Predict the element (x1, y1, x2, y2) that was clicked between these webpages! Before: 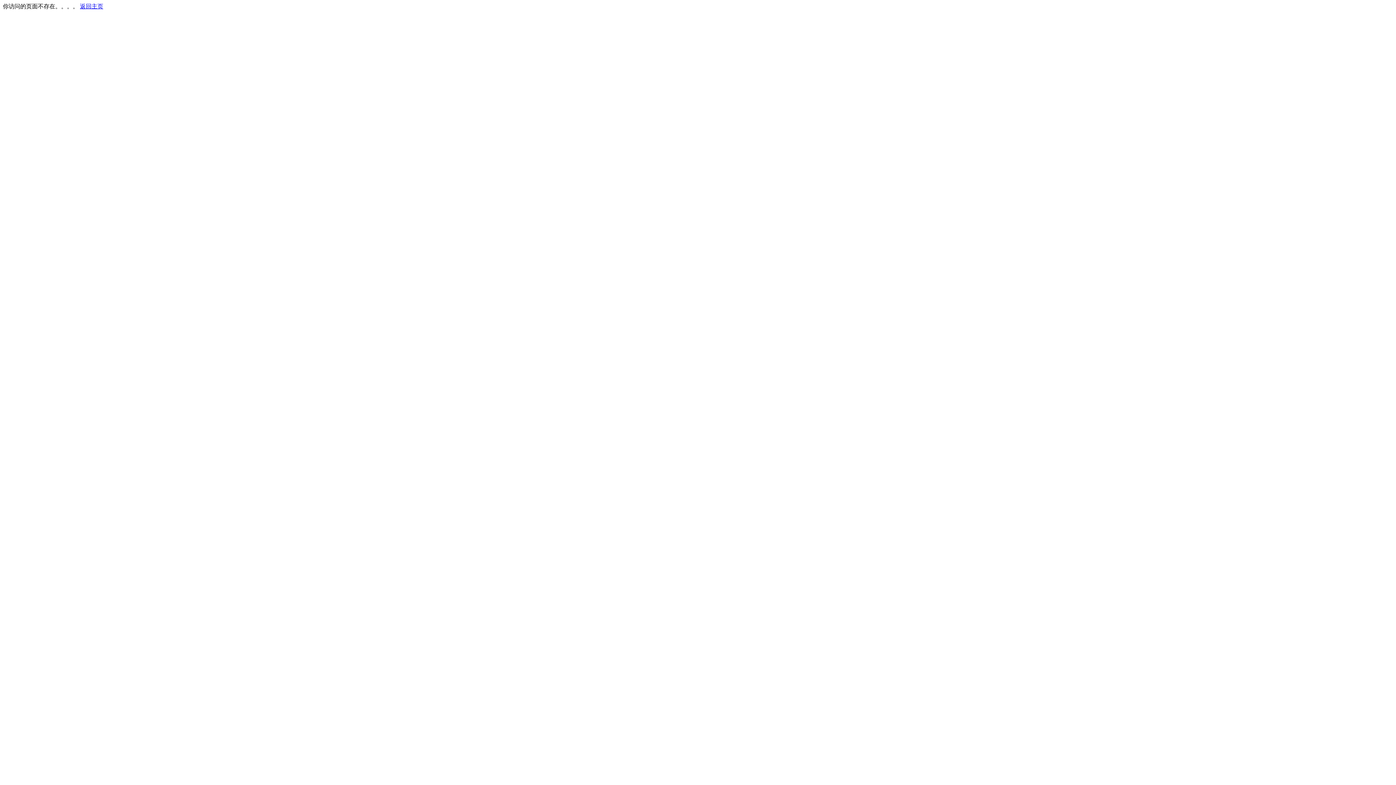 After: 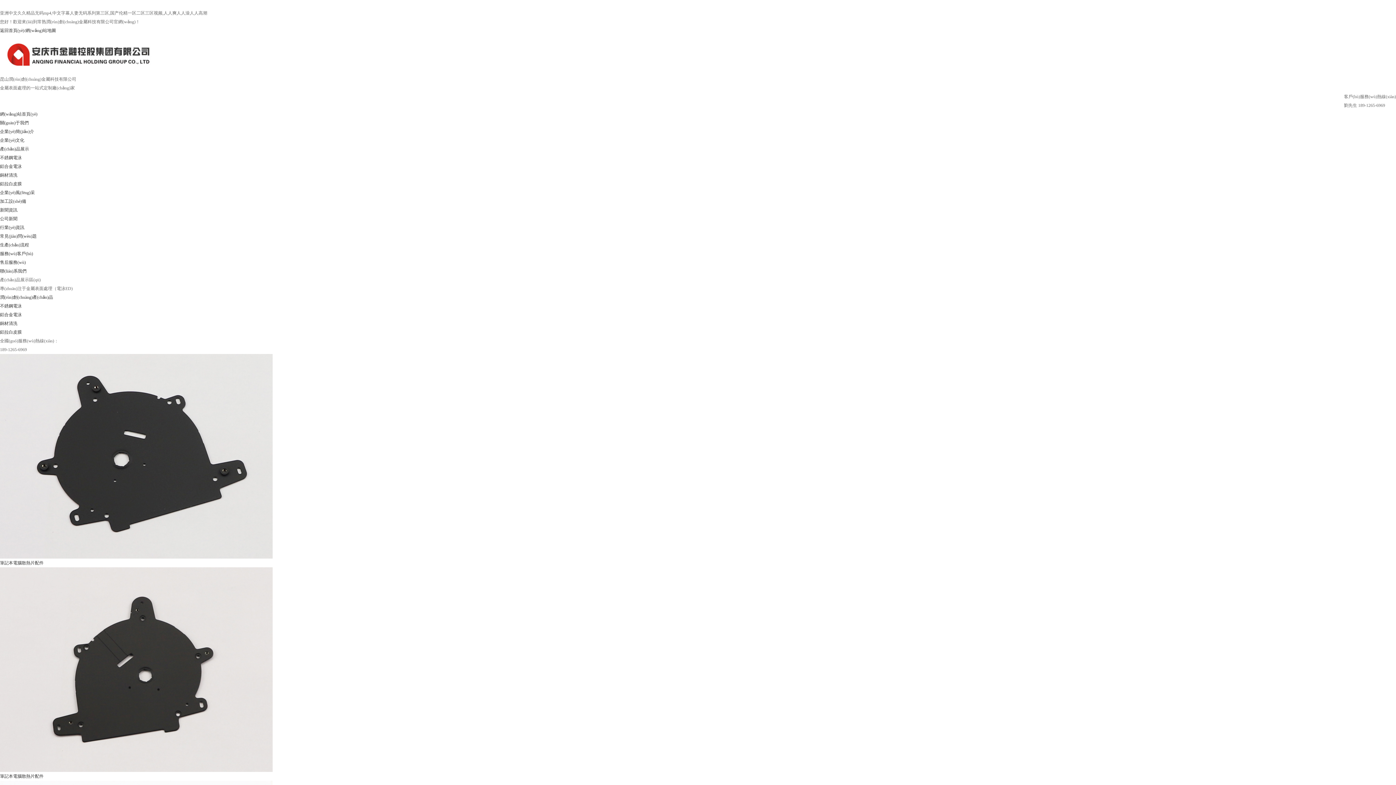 Action: bbox: (80, 3, 103, 9) label: 返回主页